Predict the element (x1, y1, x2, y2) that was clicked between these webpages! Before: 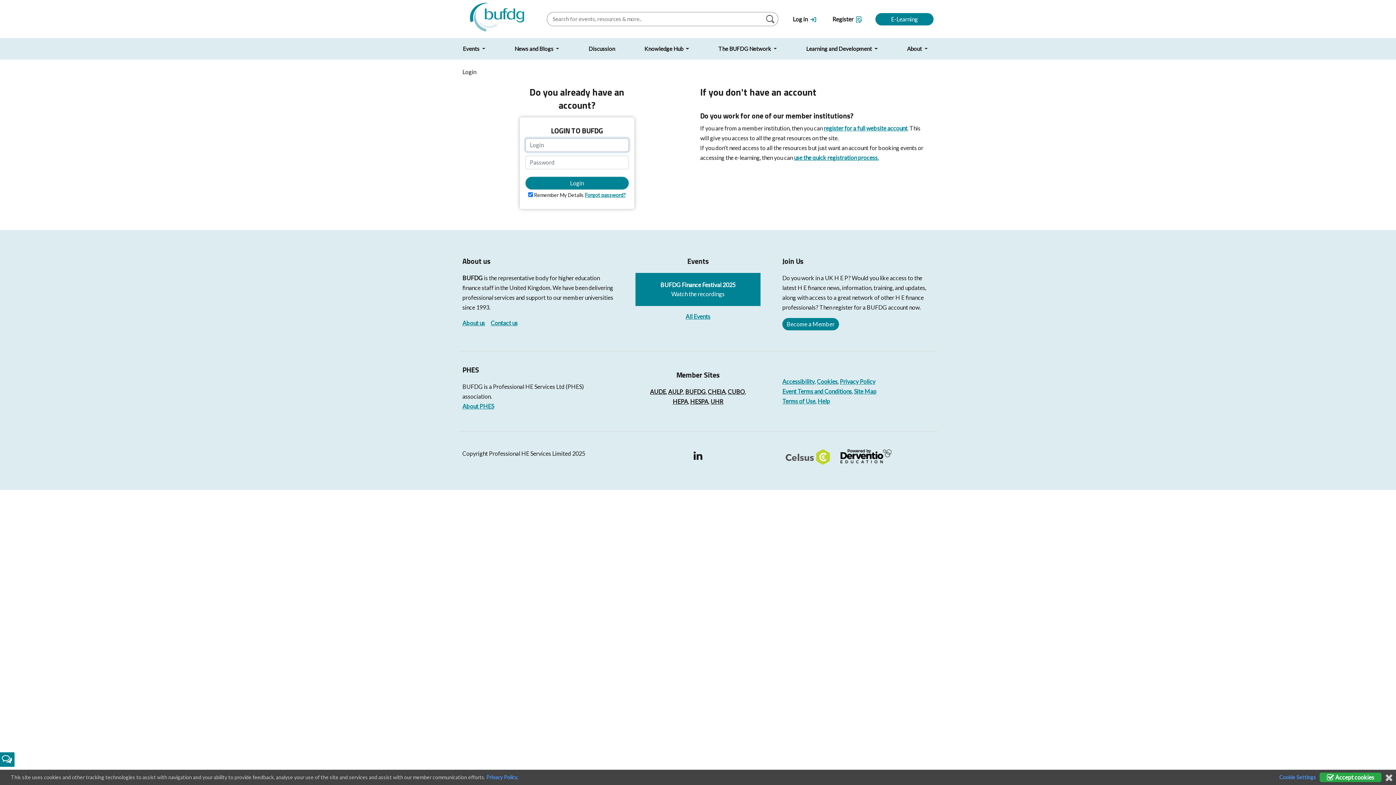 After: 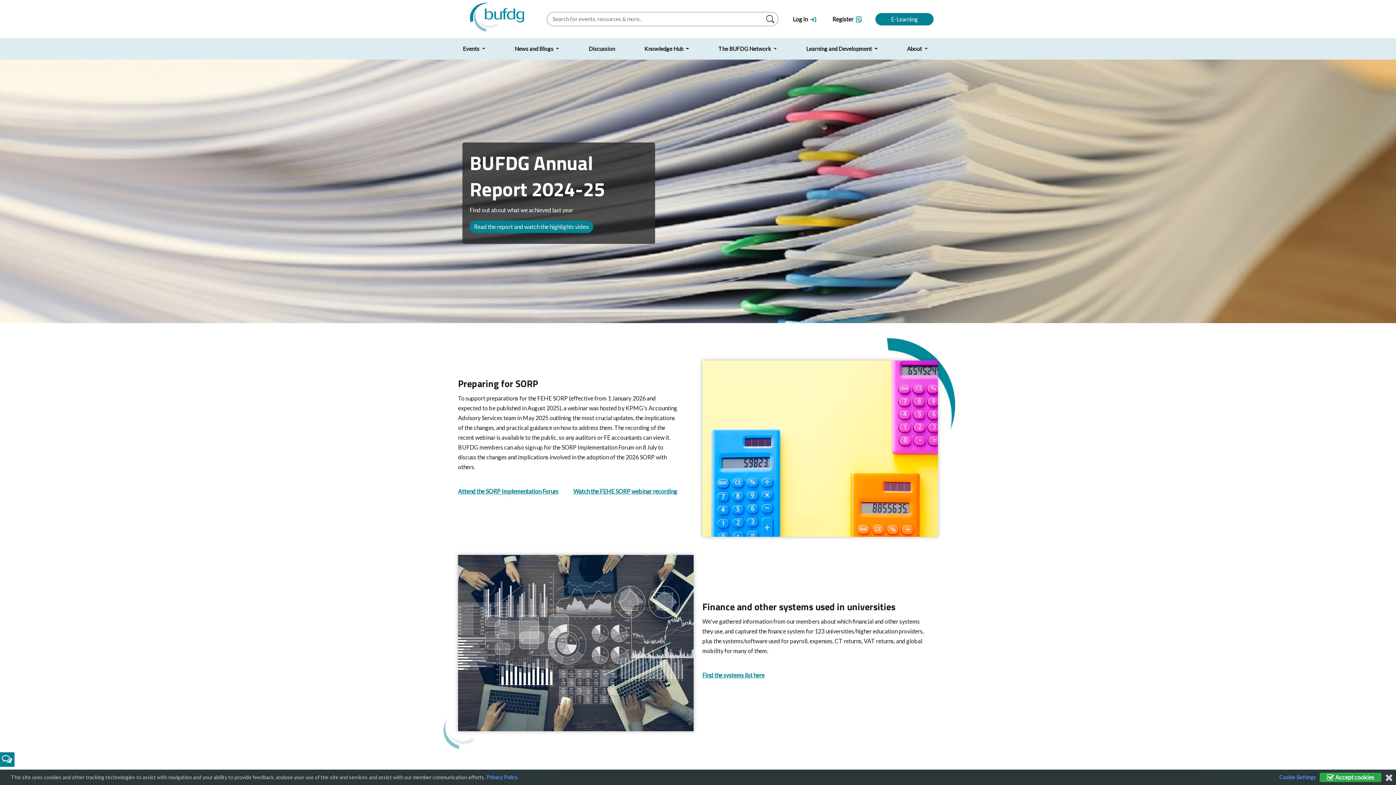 Action: bbox: (685, 388, 705, 395) label: BUFDG